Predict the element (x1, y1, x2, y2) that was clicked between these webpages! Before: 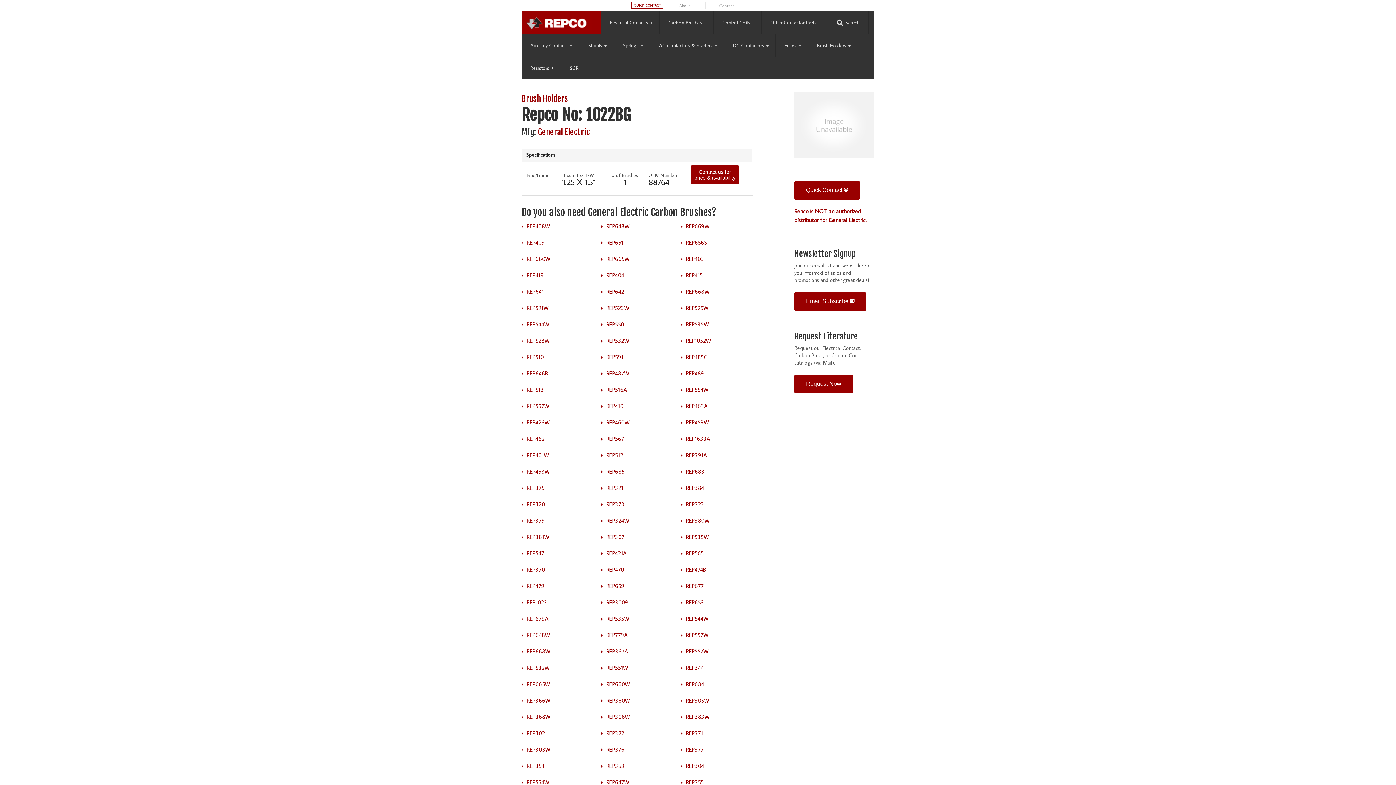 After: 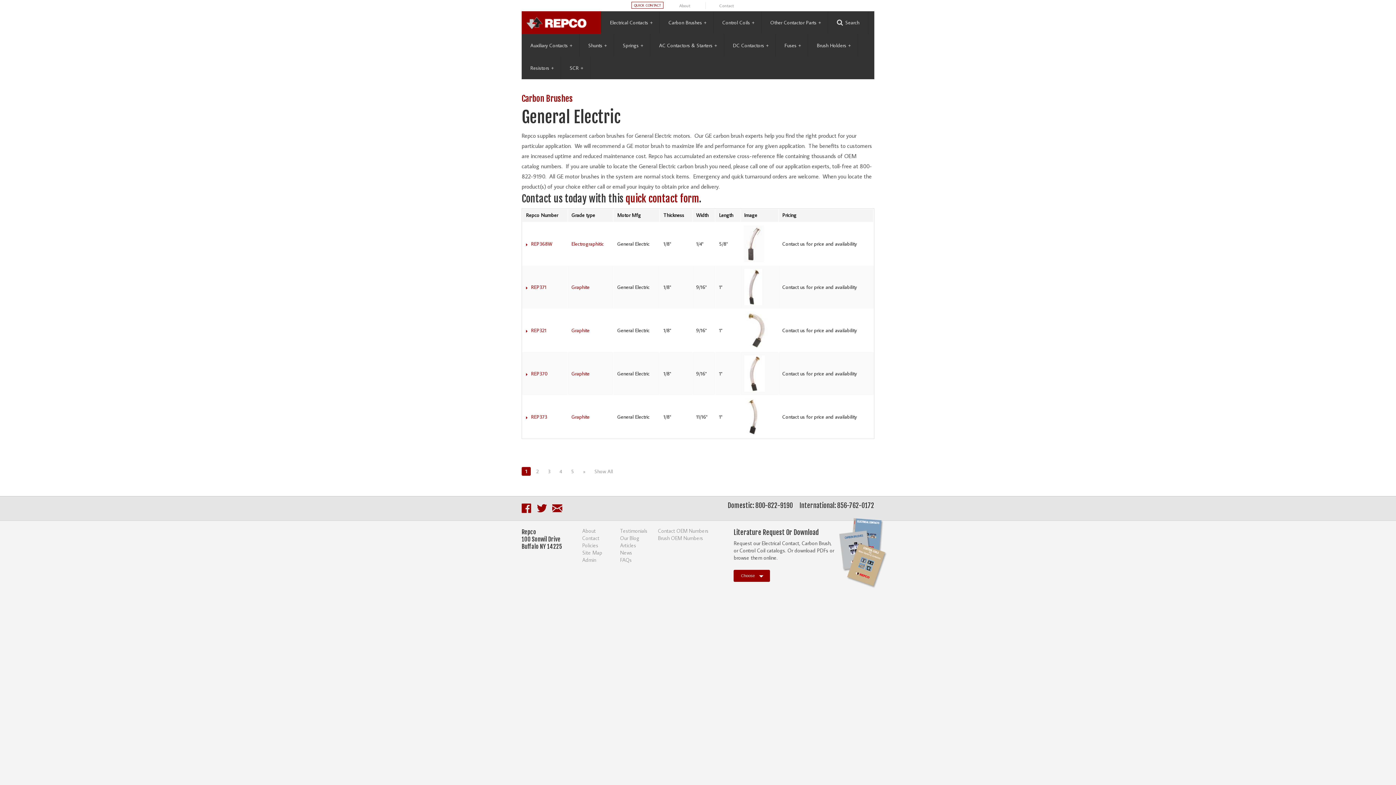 Action: bbox: (606, 255, 629, 262) label: REP665W